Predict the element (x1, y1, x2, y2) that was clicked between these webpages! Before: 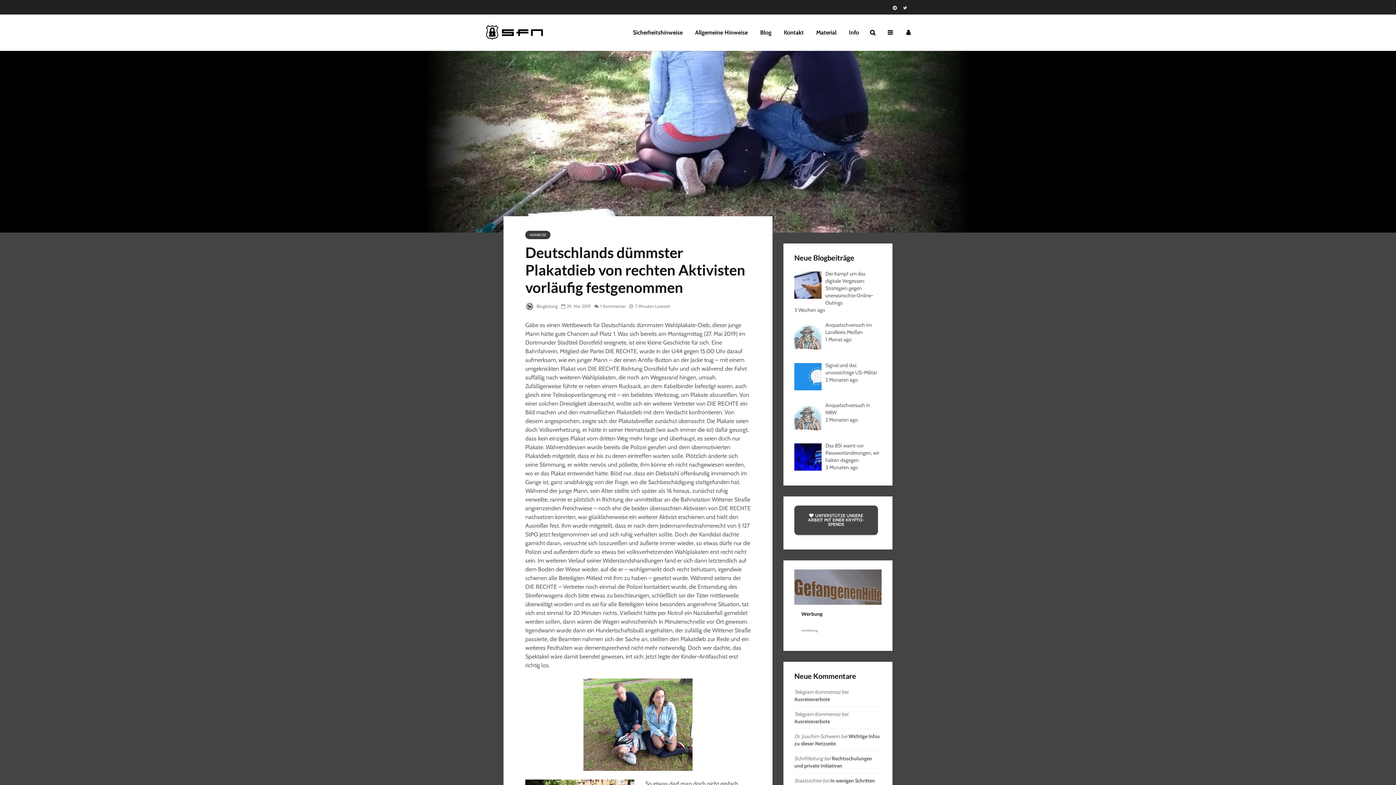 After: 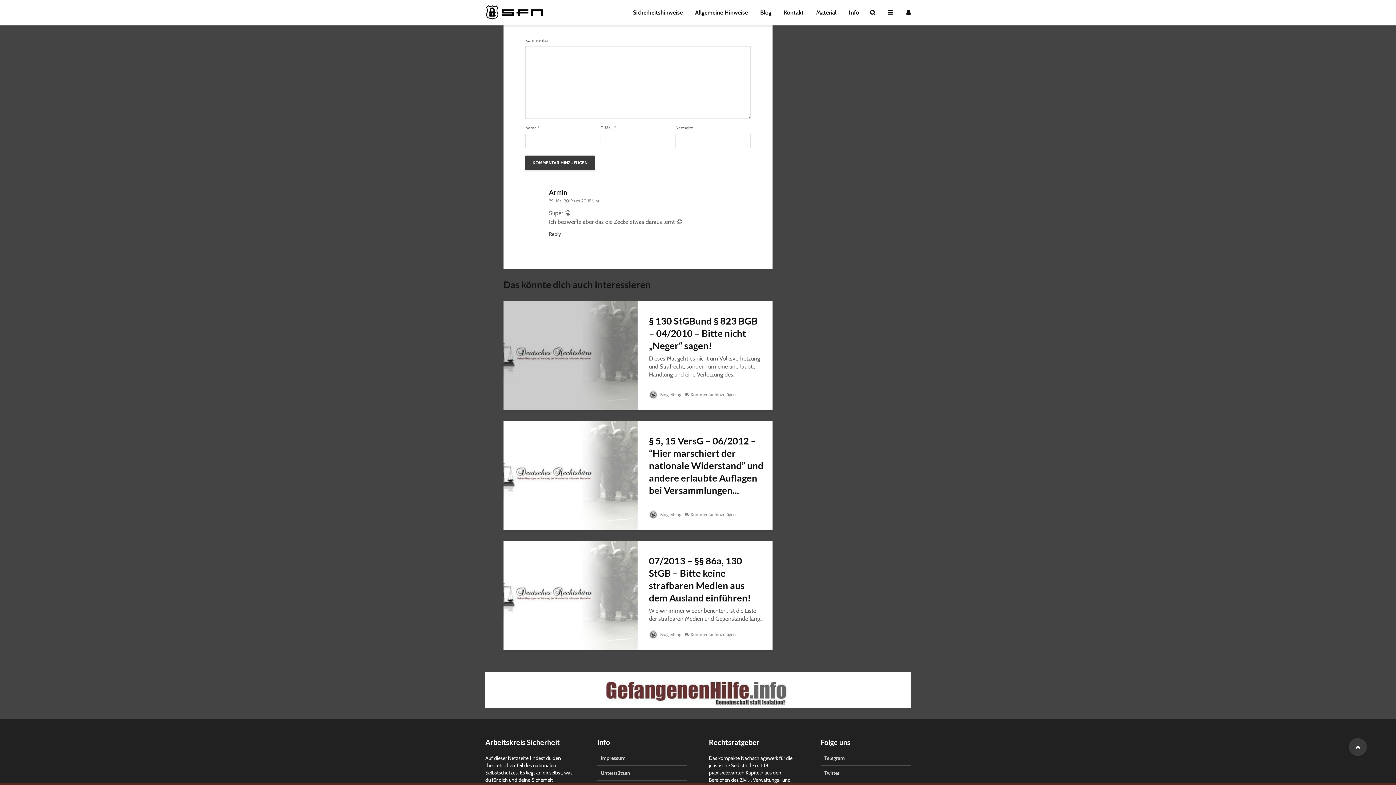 Action: bbox: (594, 303, 625, 309) label: 1 Kommentar